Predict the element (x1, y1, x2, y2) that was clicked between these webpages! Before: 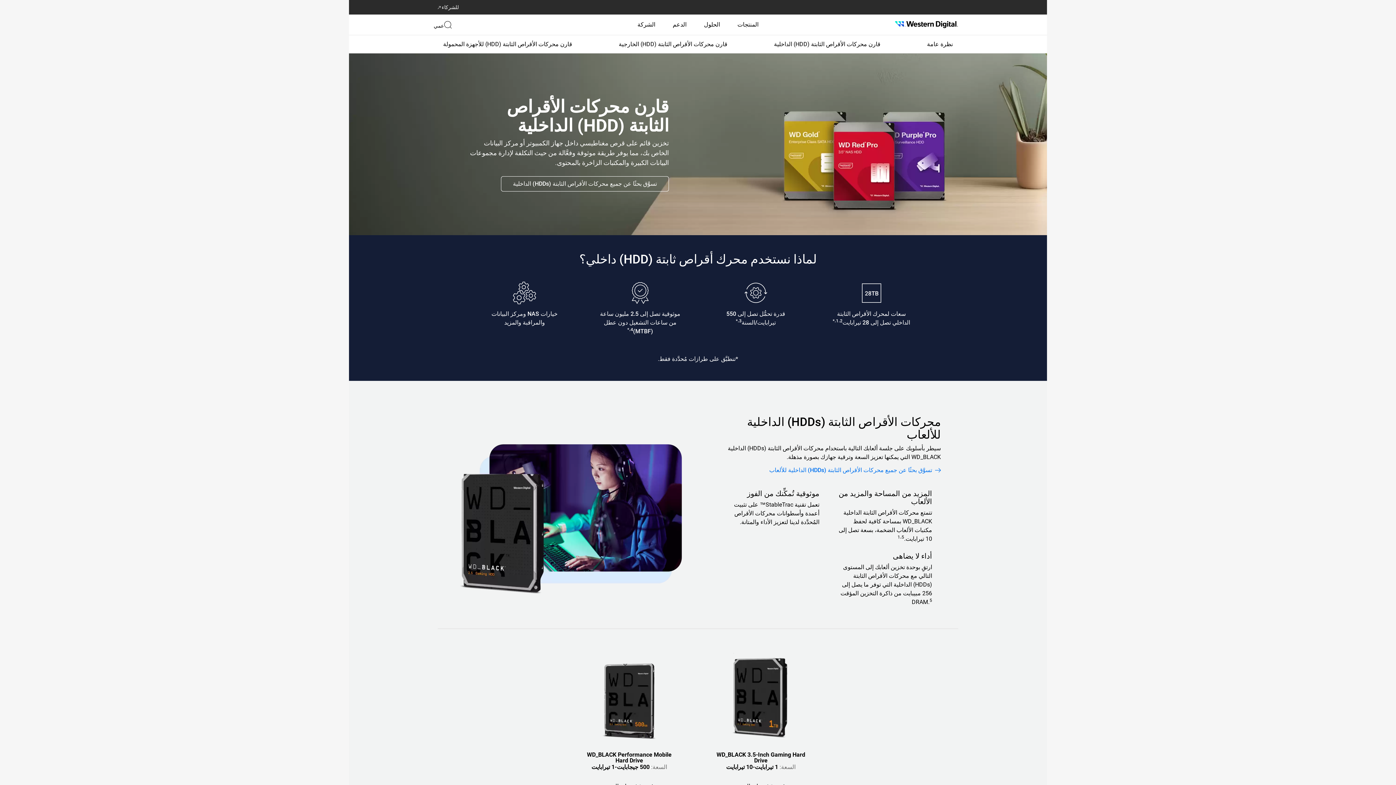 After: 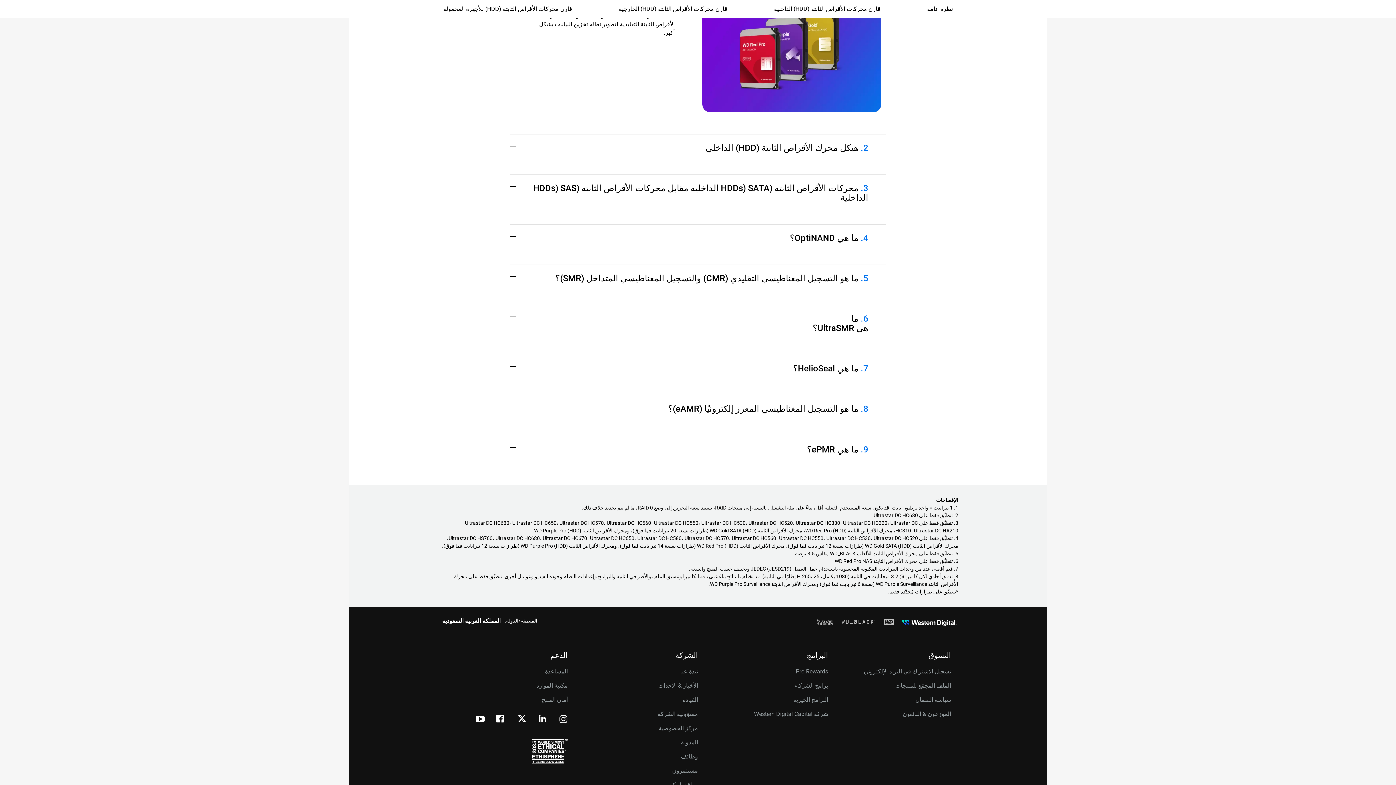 Action: label: الكشف 1، 2 و* bbox: (832, 318, 842, 323)